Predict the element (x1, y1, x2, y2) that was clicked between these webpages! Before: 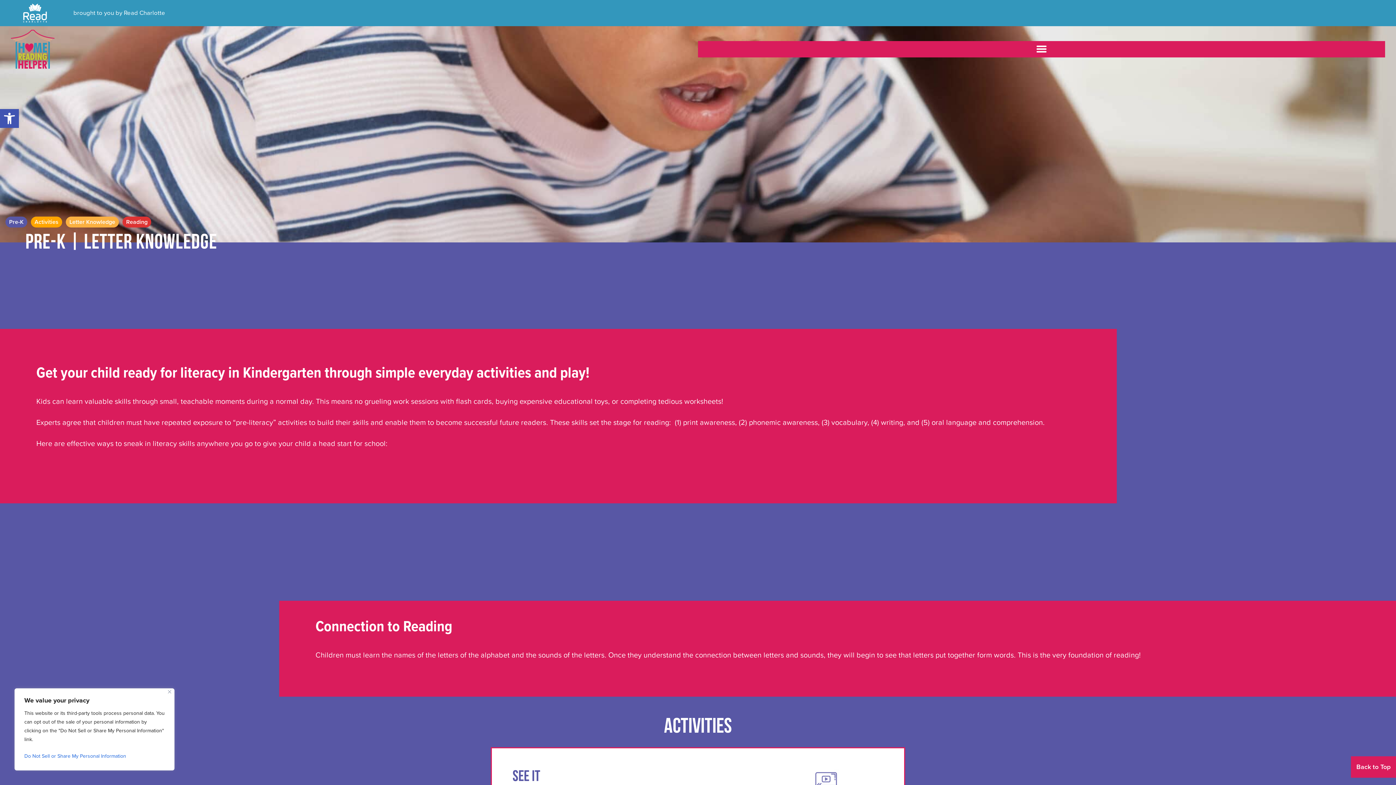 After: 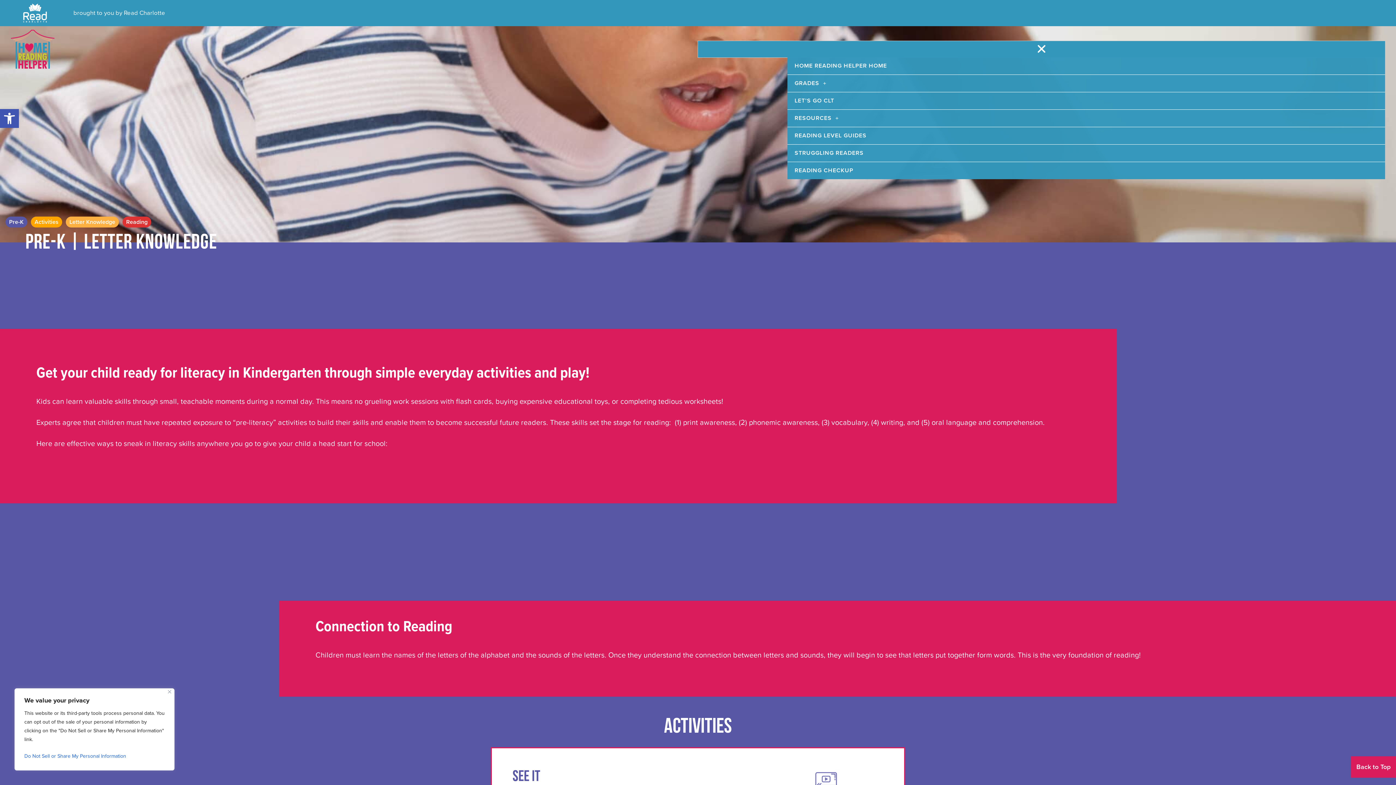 Action: bbox: (698, 40, 1385, 57) label: Menu Toggle